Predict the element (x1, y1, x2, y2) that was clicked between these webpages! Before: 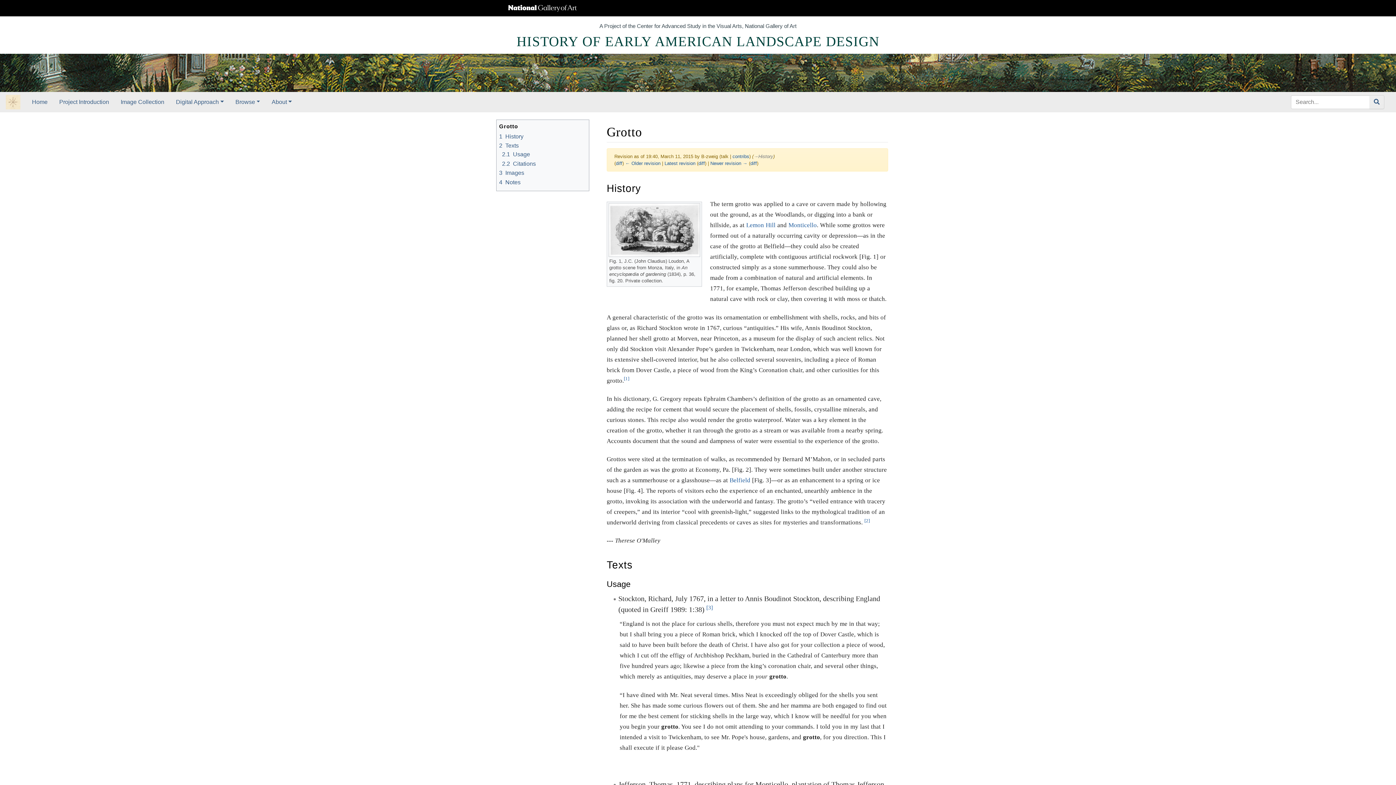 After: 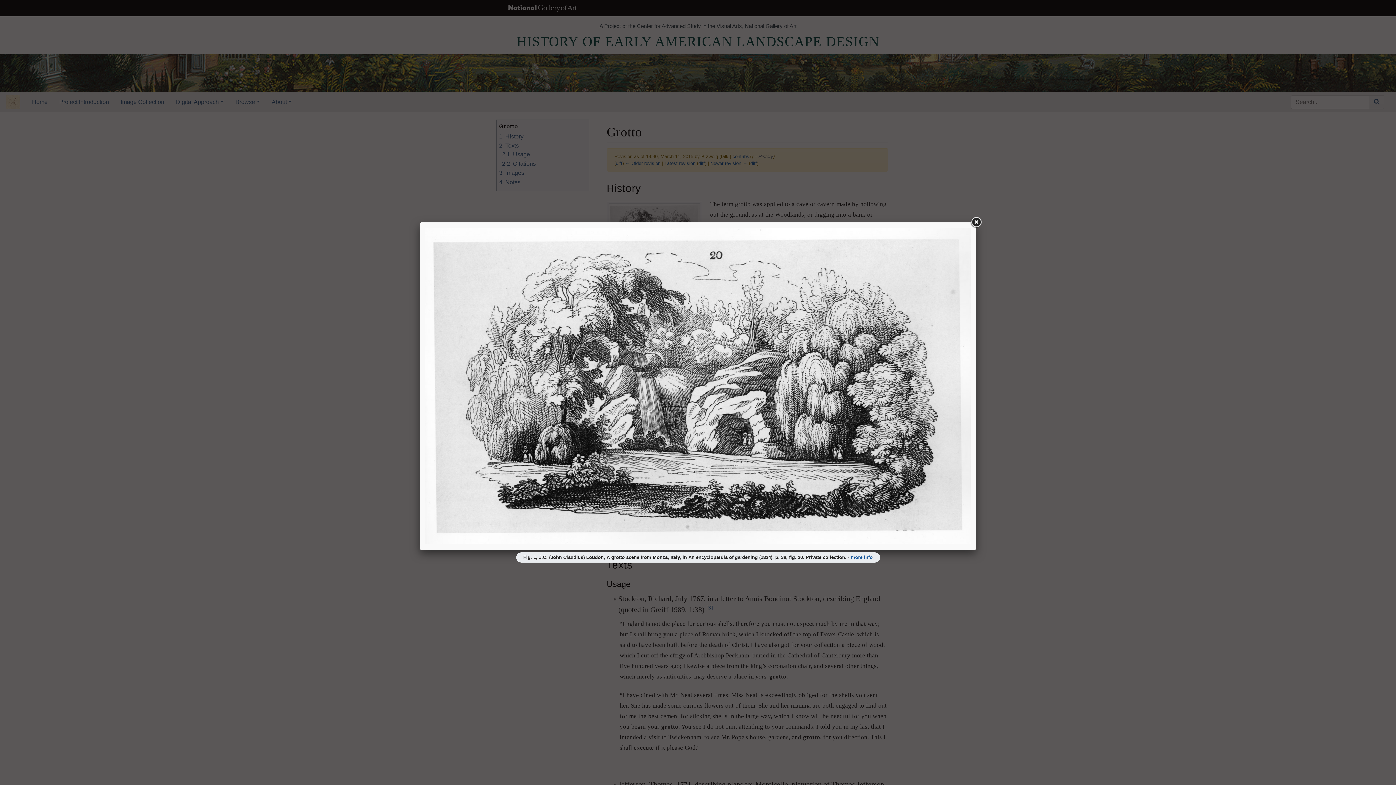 Action: bbox: (608, 226, 700, 232)